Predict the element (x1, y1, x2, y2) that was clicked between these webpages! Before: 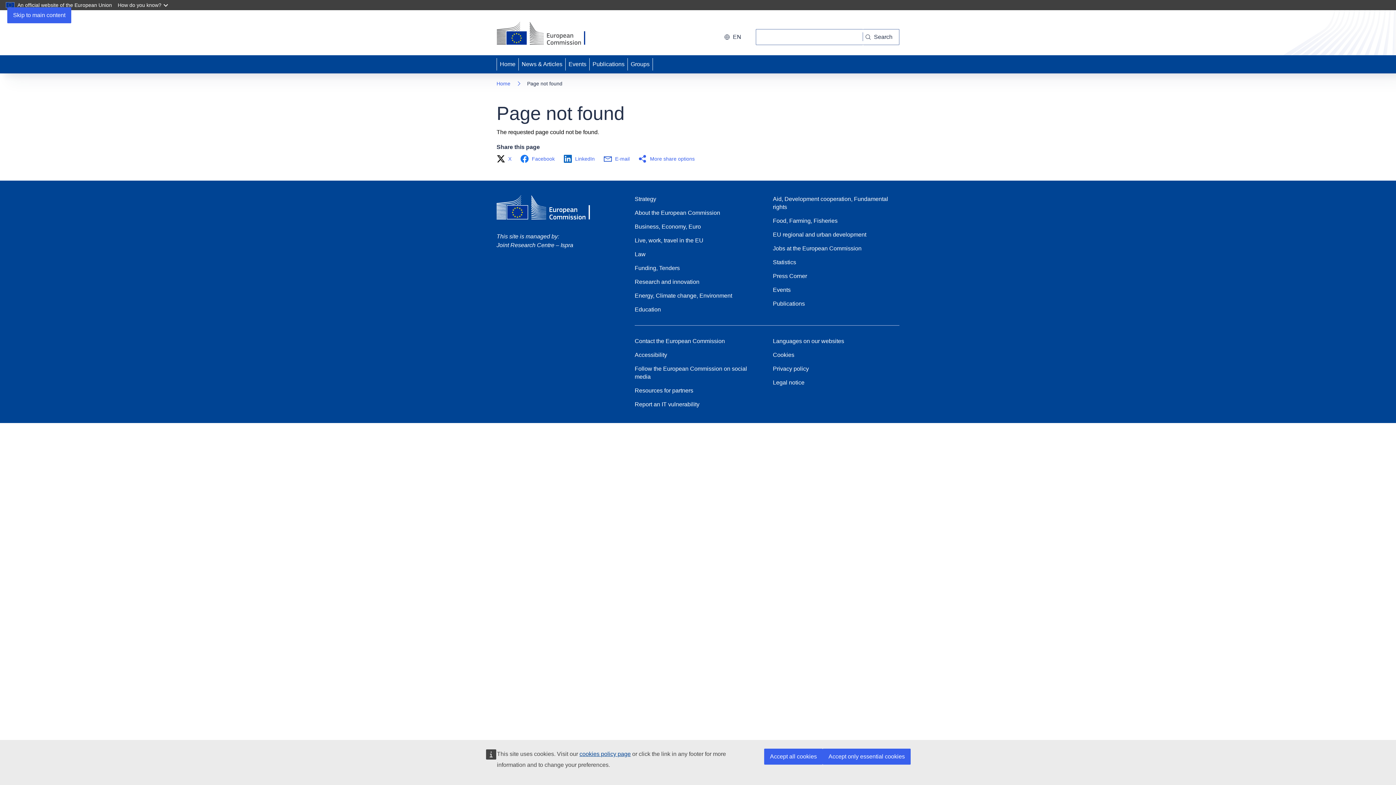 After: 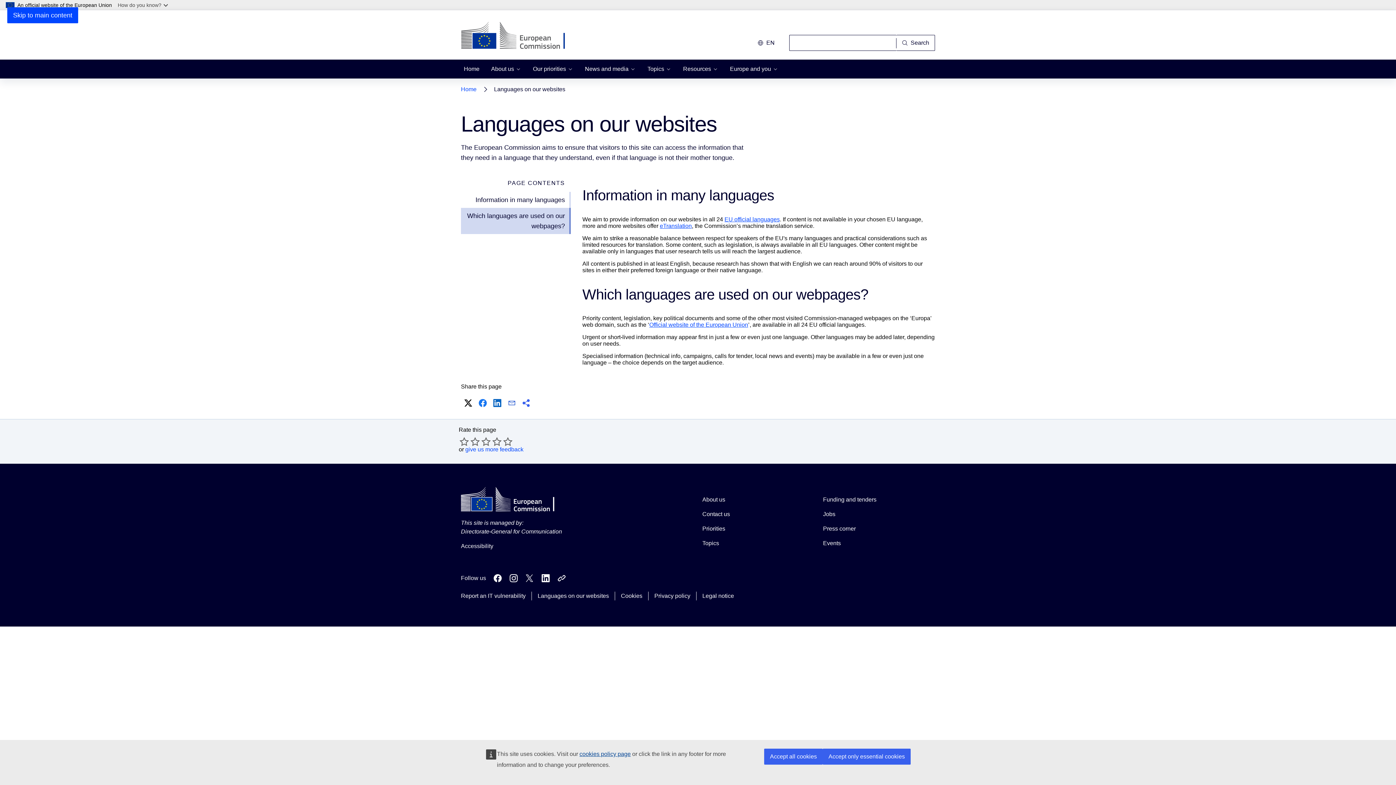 Action: bbox: (773, 337, 844, 345) label: Languages on our websites